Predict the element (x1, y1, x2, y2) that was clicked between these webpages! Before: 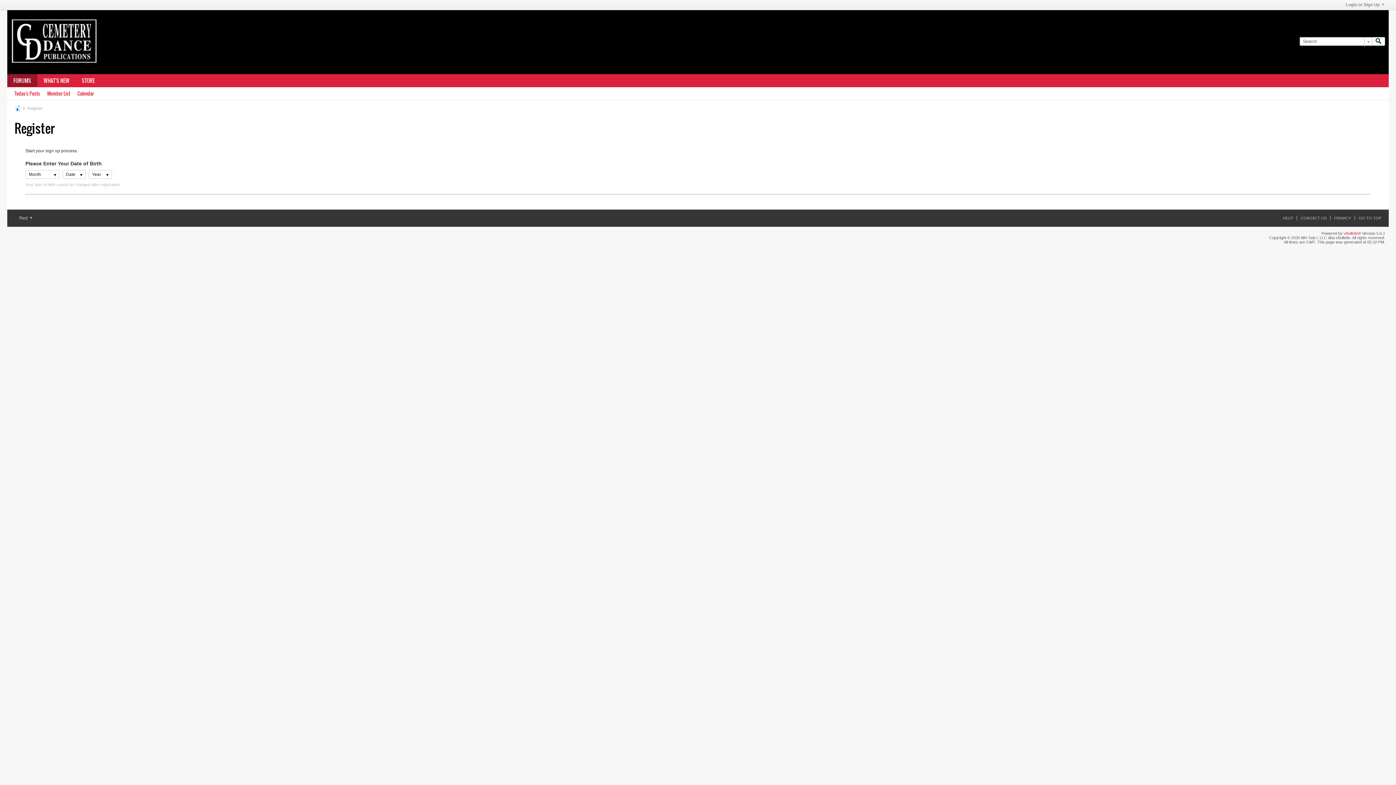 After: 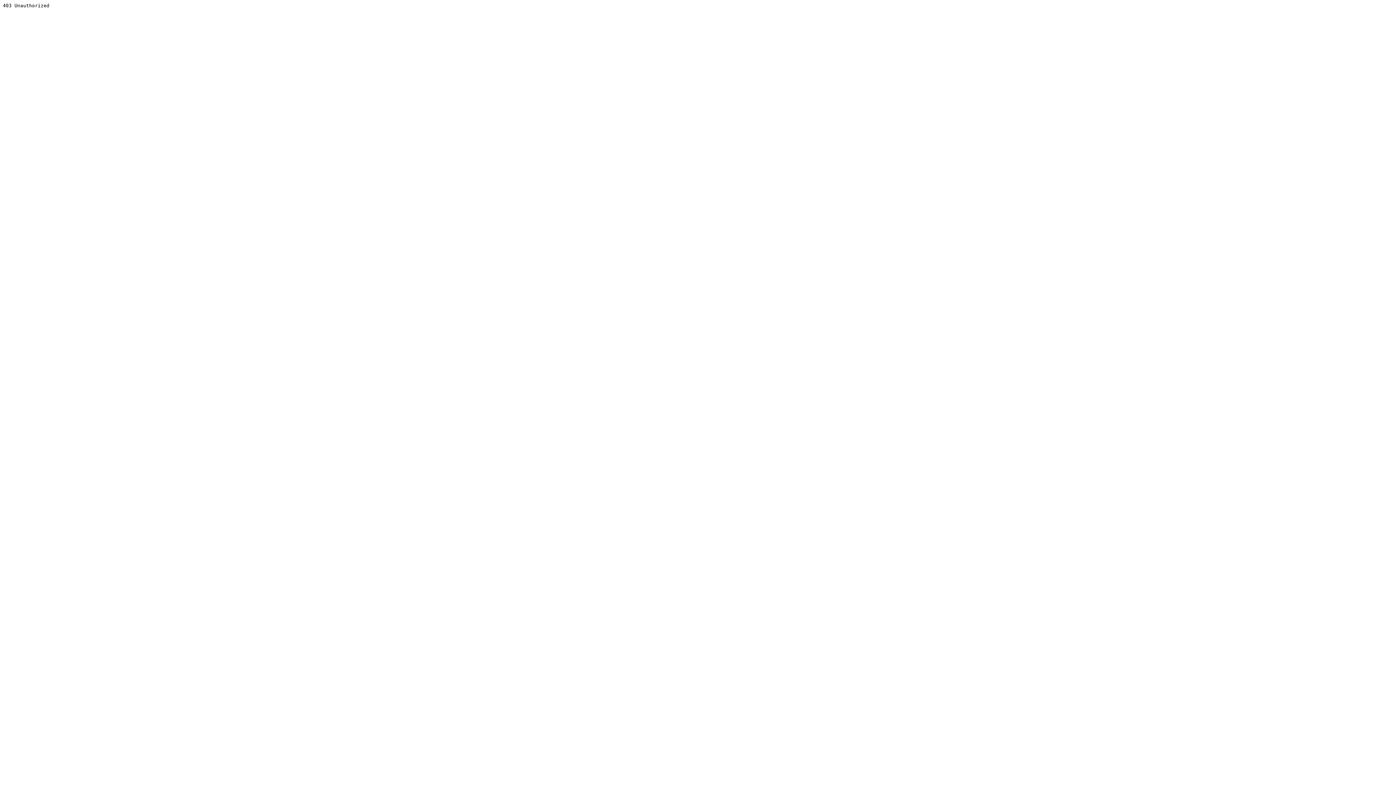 Action: bbox: (1344, 231, 1361, 235) label: vBulletin®